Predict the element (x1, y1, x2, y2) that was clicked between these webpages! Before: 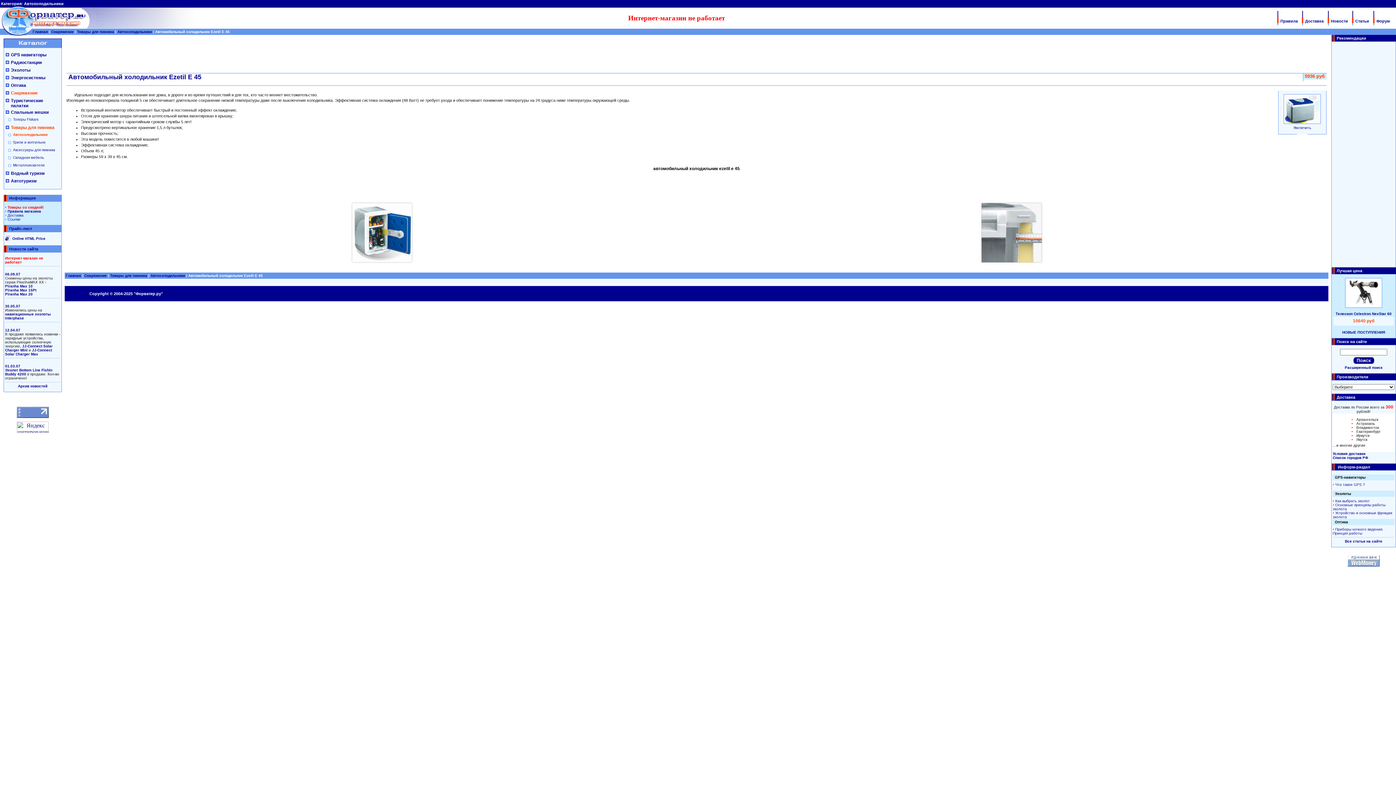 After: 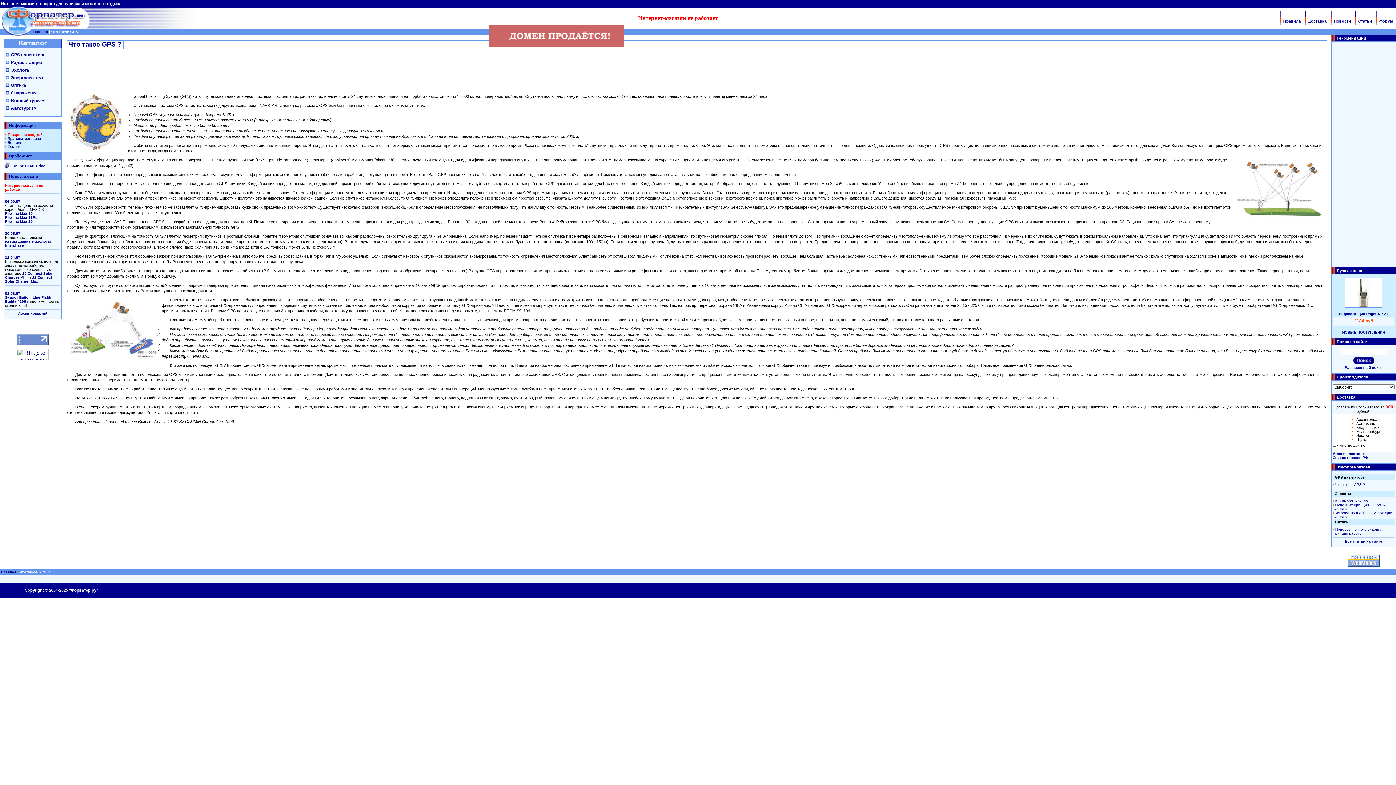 Action: label: Что такое GPS ? bbox: (1335, 482, 1365, 486)